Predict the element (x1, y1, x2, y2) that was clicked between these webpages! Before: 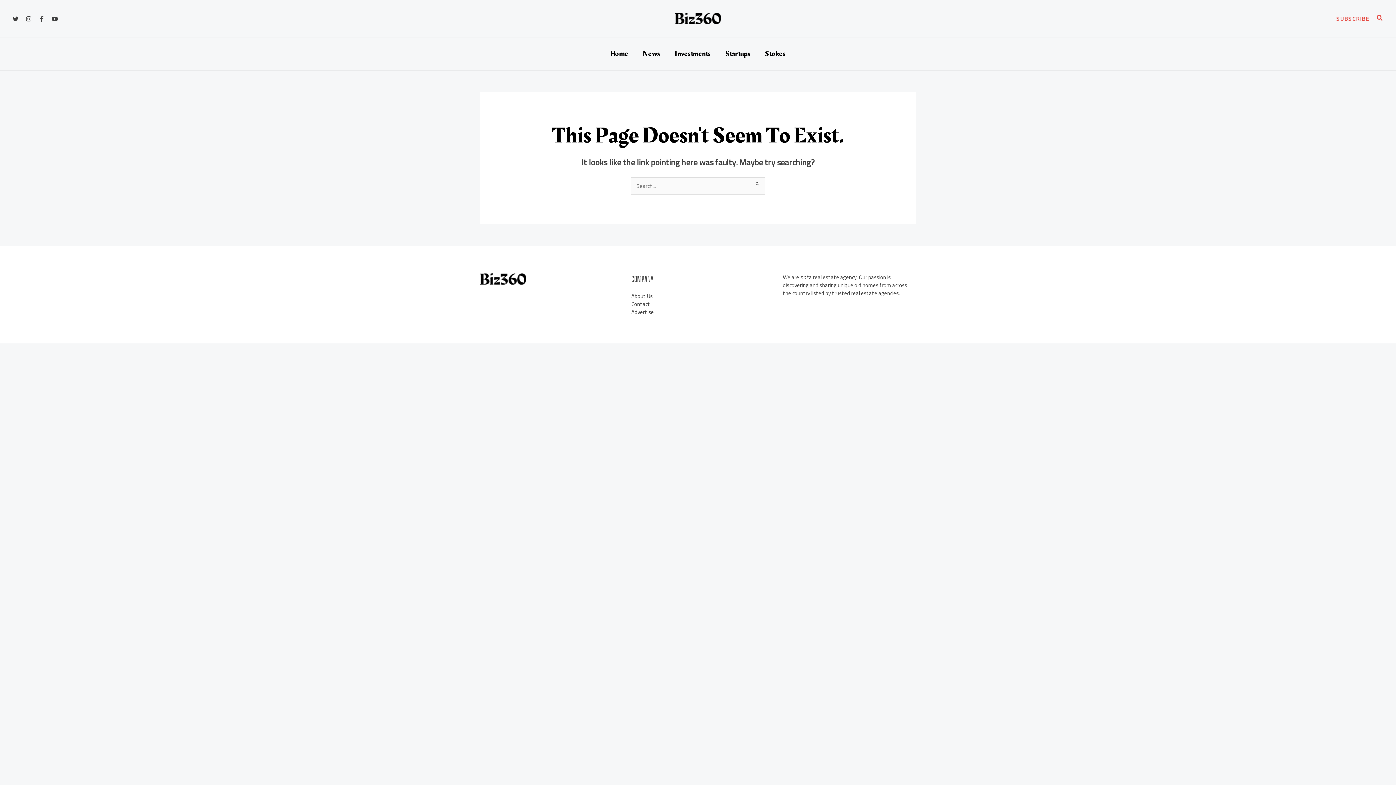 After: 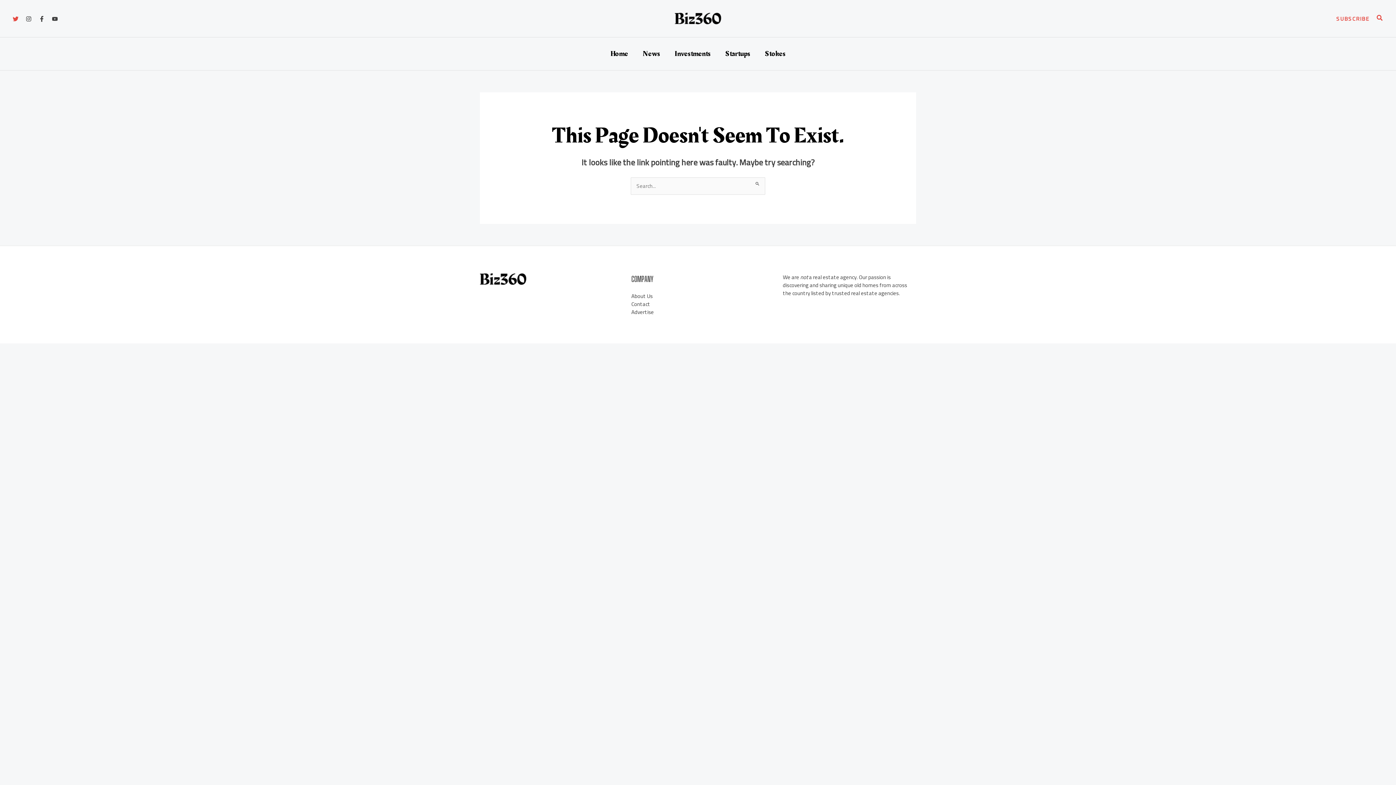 Action: label: Twitter bbox: (12, 16, 18, 21)